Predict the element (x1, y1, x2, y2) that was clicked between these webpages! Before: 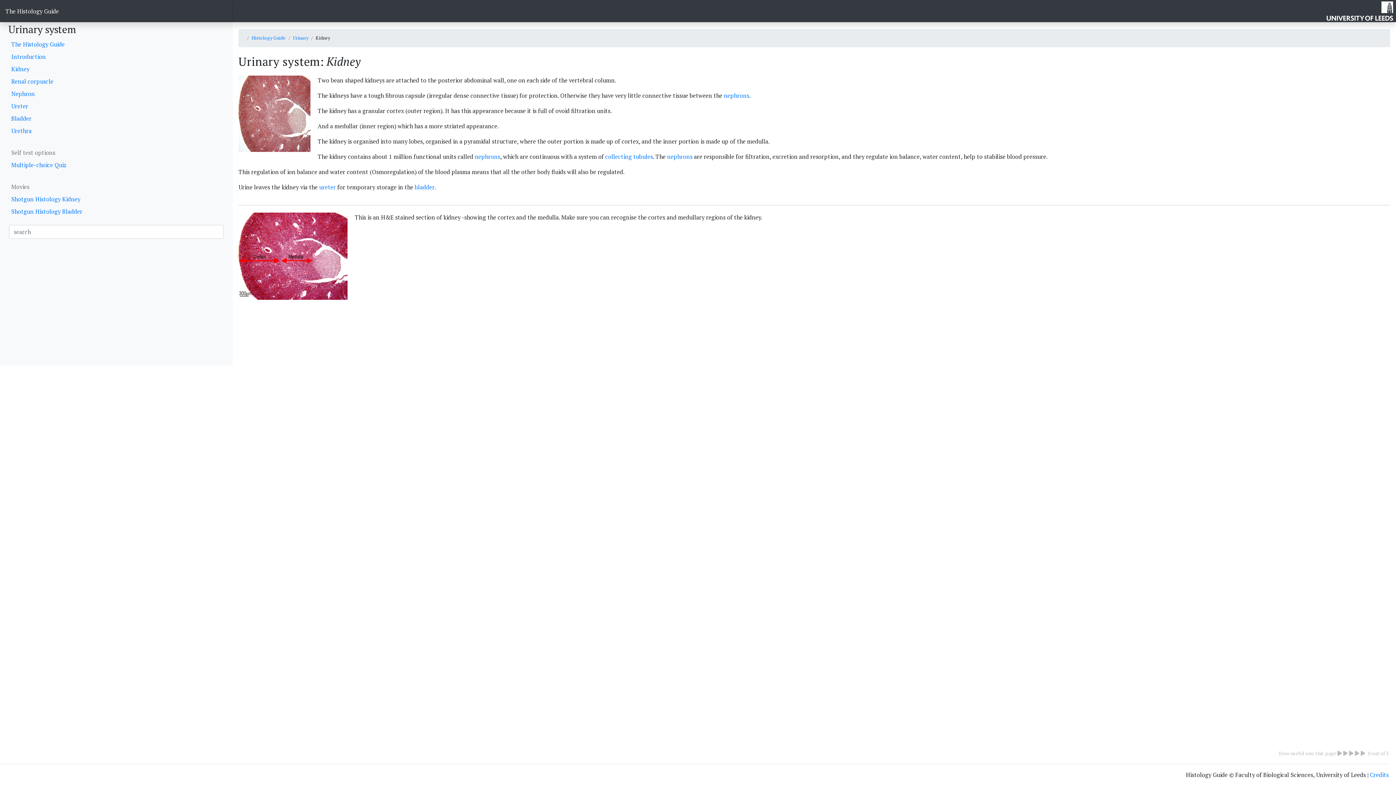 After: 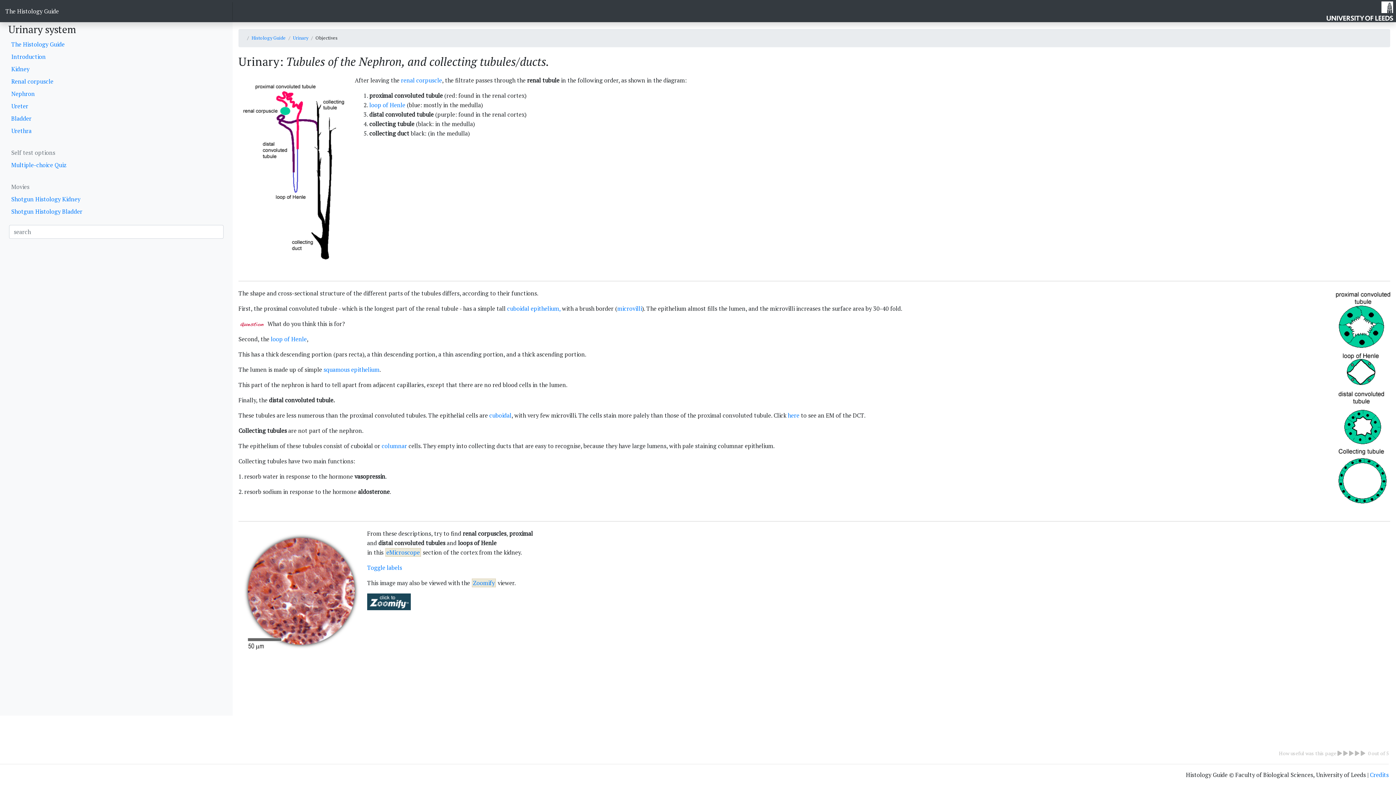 Action: bbox: (605, 152, 653, 160) label: collecting tubules